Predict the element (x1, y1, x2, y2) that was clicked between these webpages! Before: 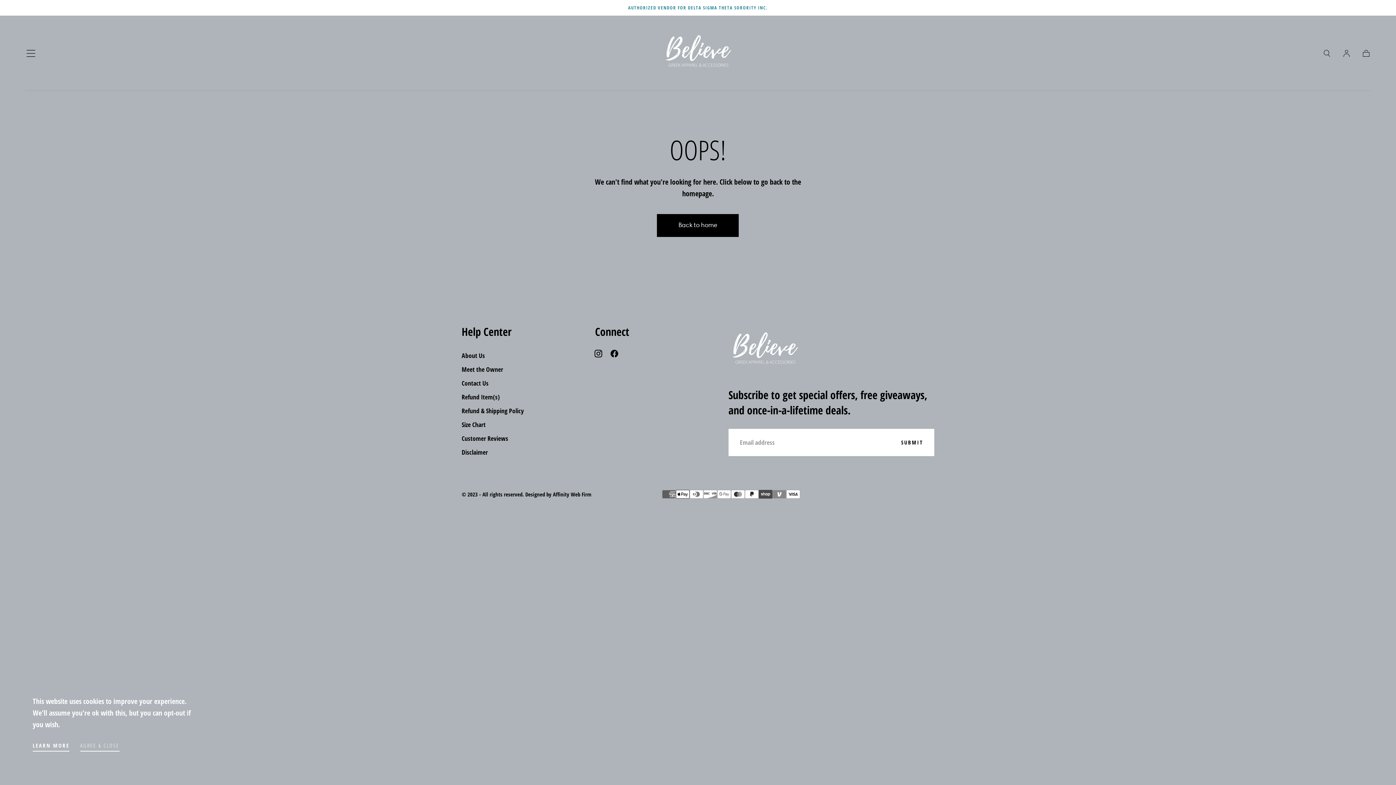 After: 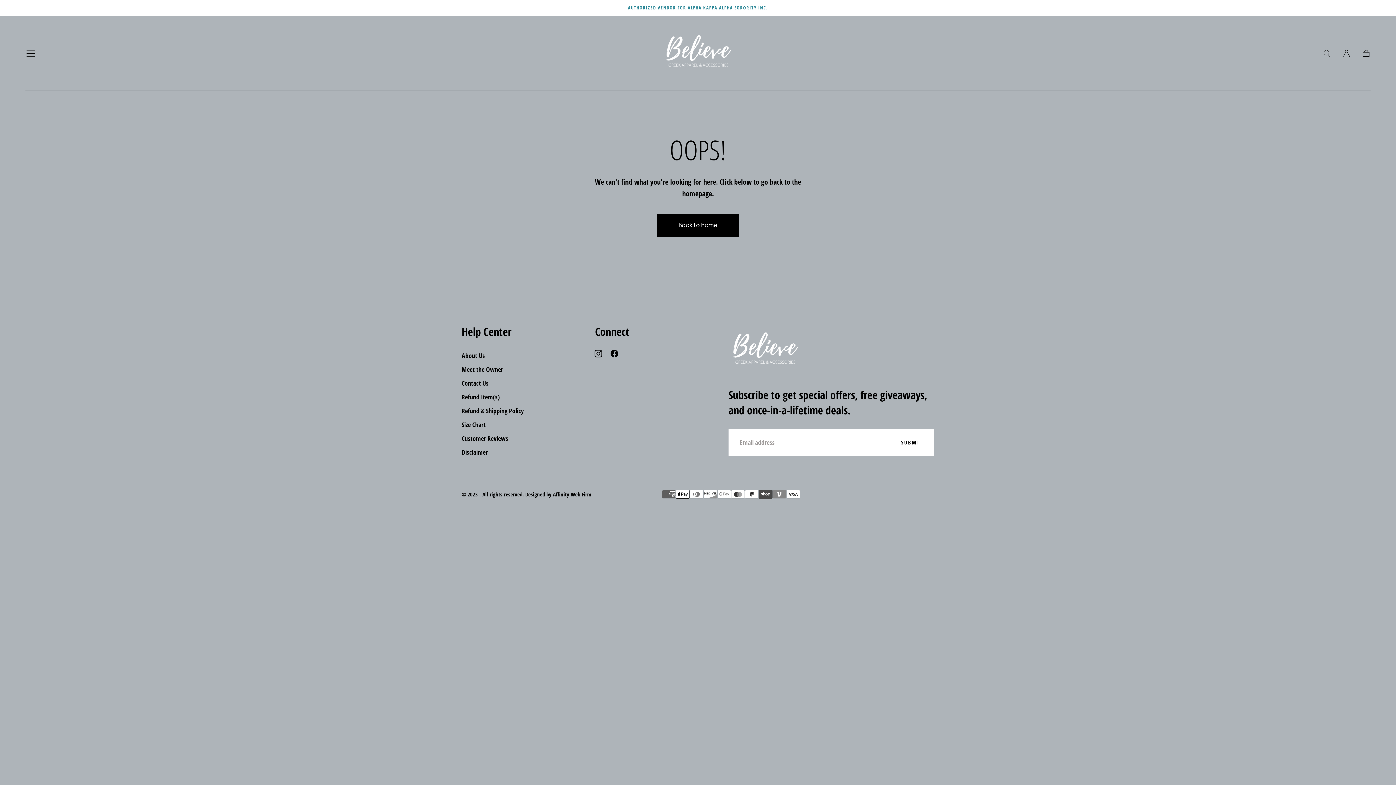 Action: label: AGREE & CLOSE bbox: (80, 741, 119, 752)